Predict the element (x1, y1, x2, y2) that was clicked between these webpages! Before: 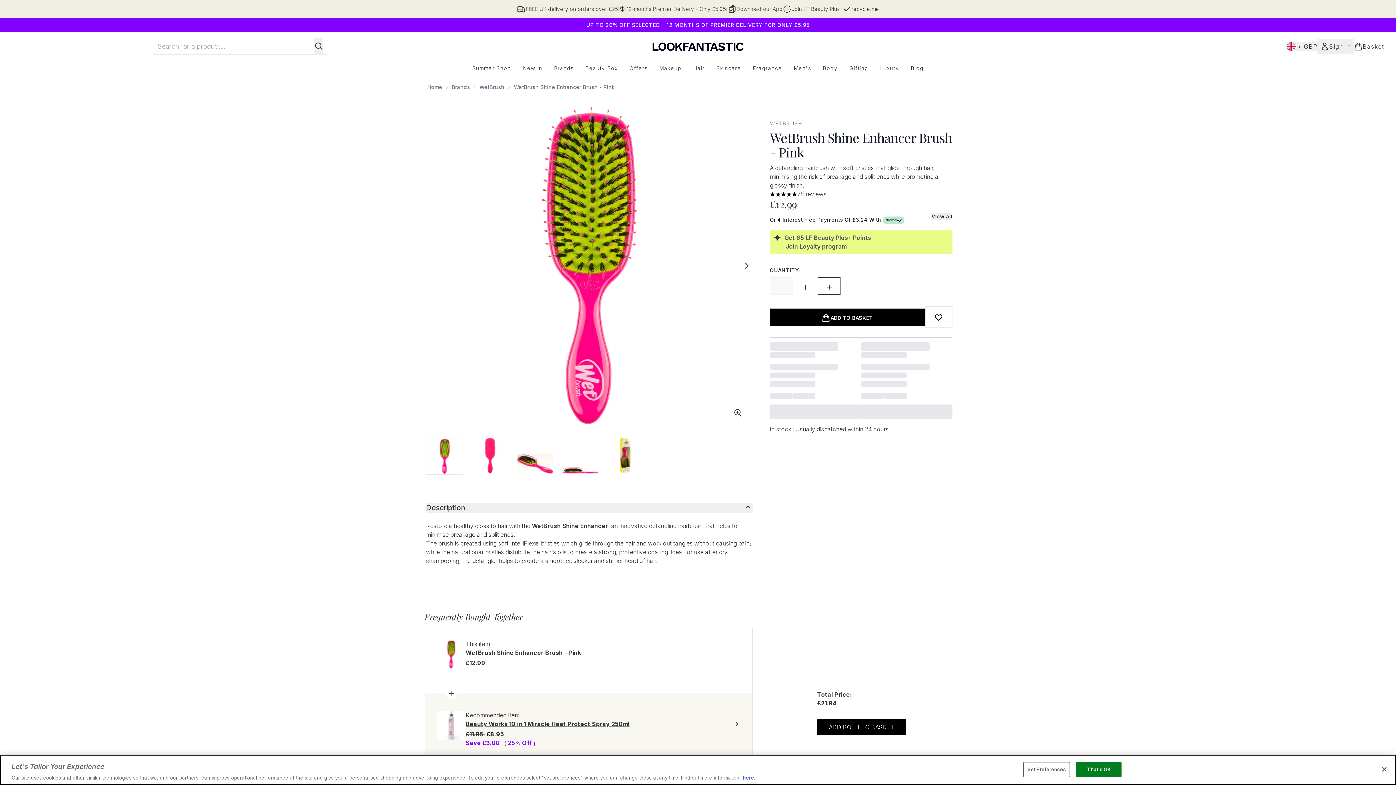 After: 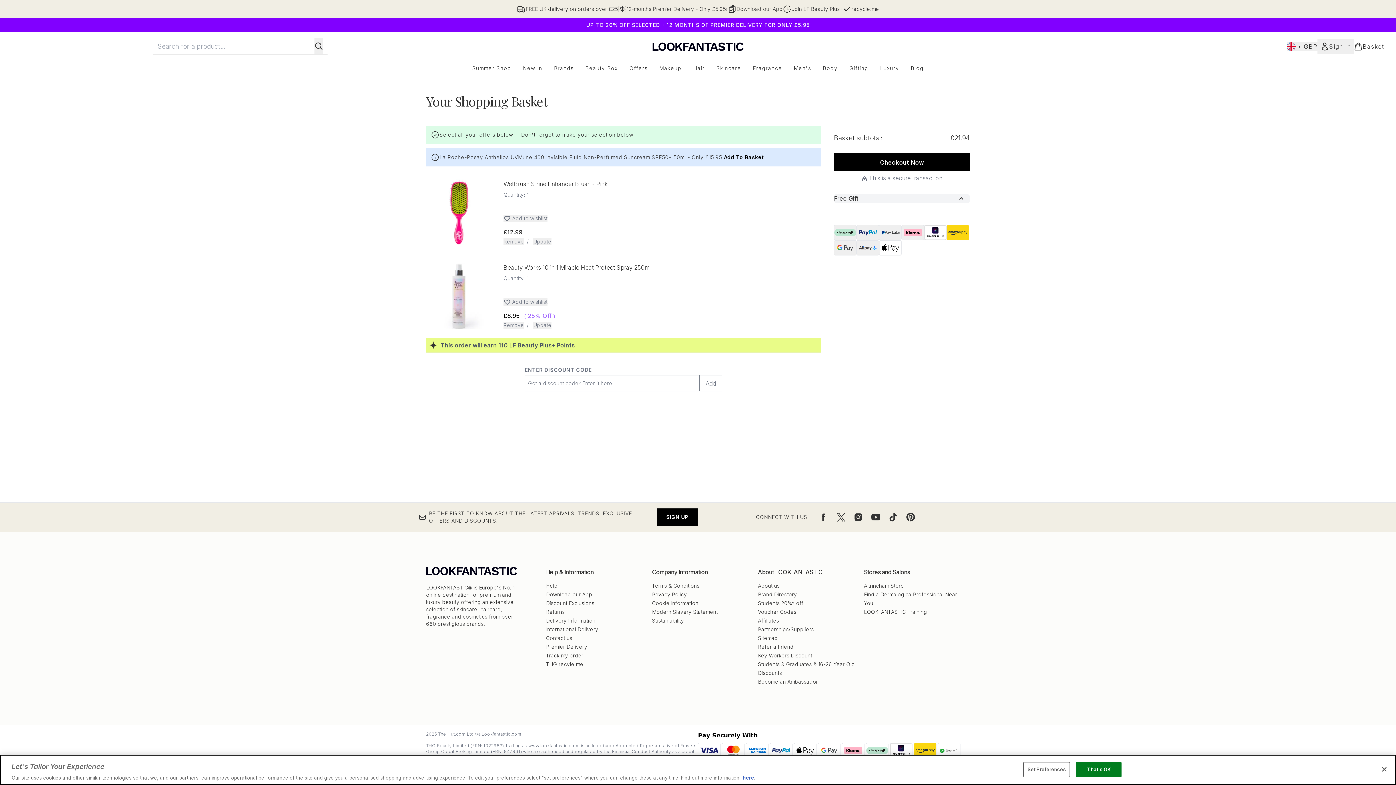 Action: label: ADD BOTH TO BASKET bbox: (817, 719, 906, 735)